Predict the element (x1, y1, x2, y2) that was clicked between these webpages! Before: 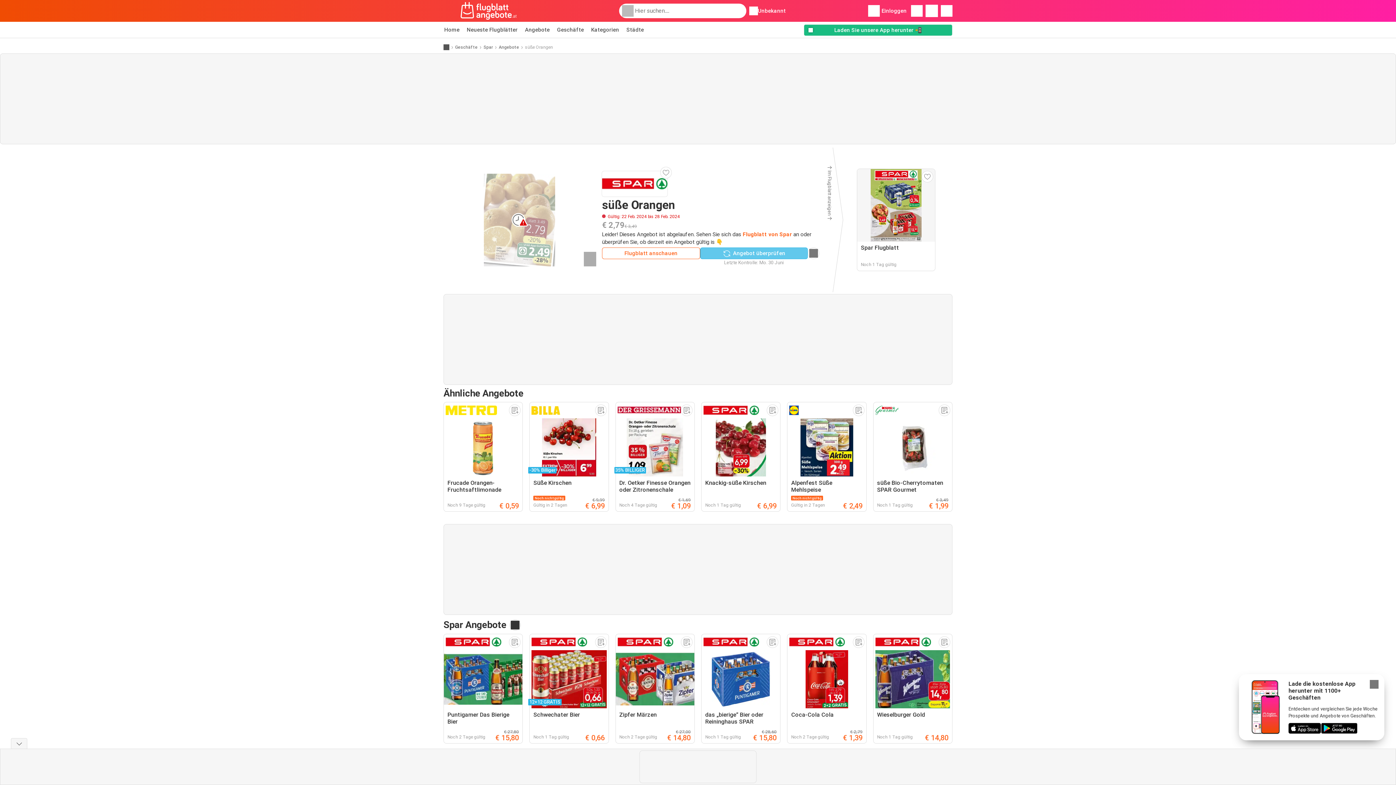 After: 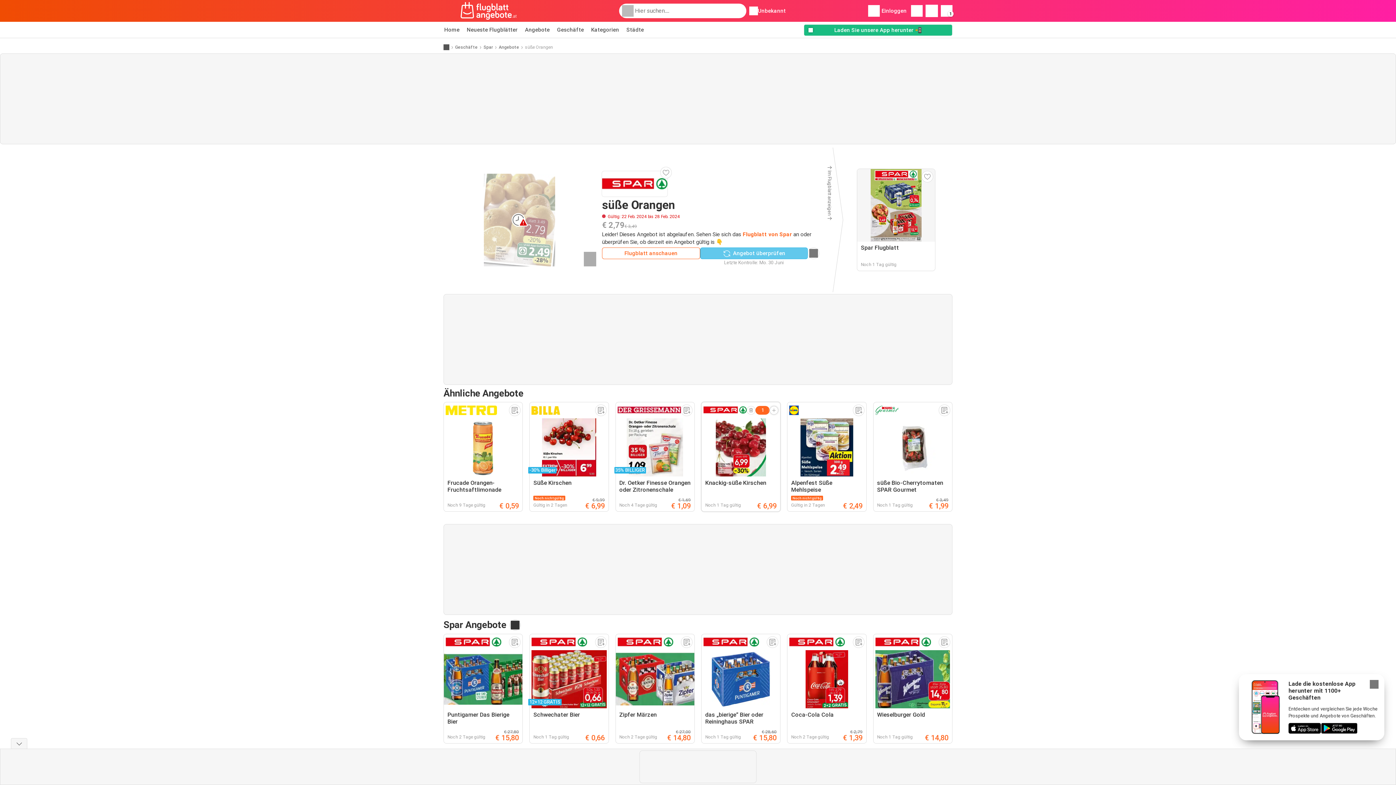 Action: bbox: (767, 404, 778, 416)